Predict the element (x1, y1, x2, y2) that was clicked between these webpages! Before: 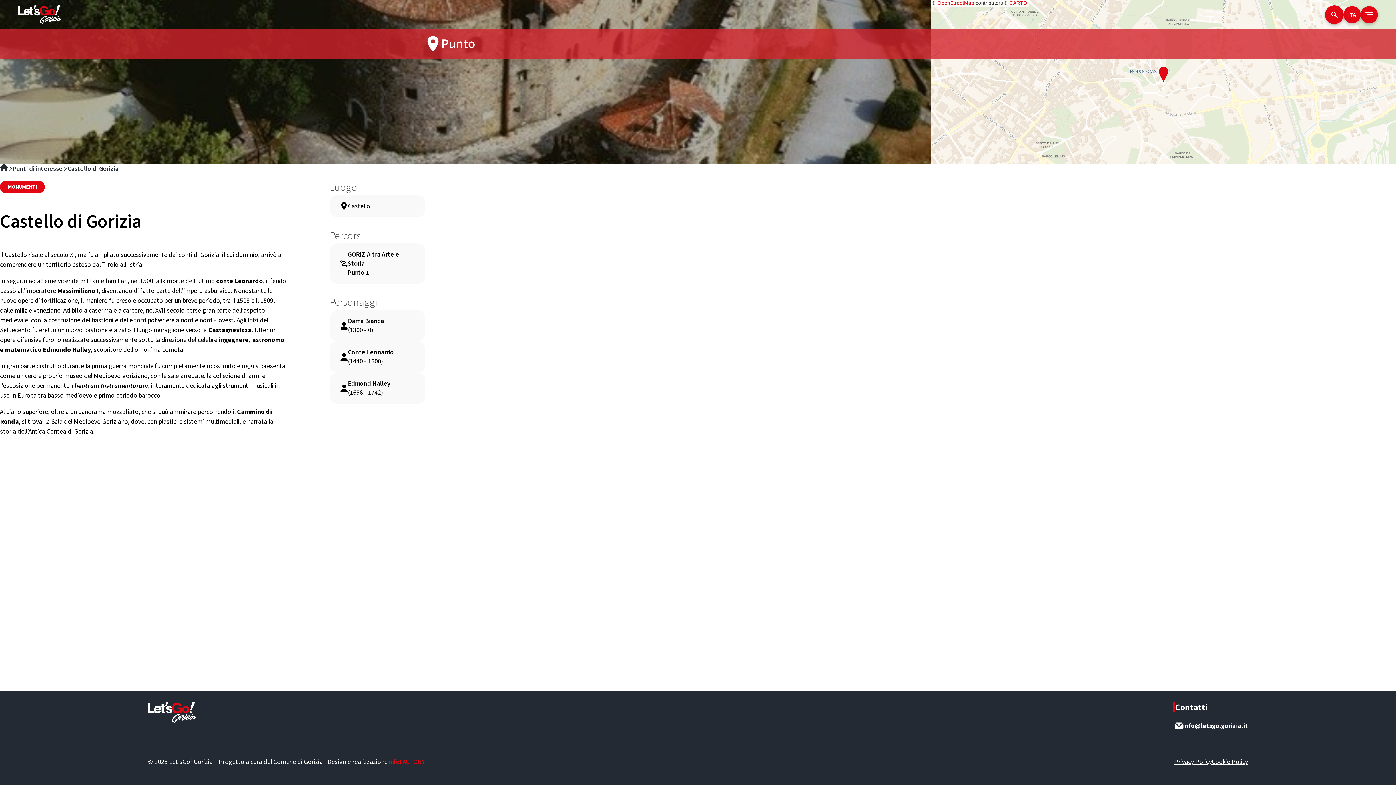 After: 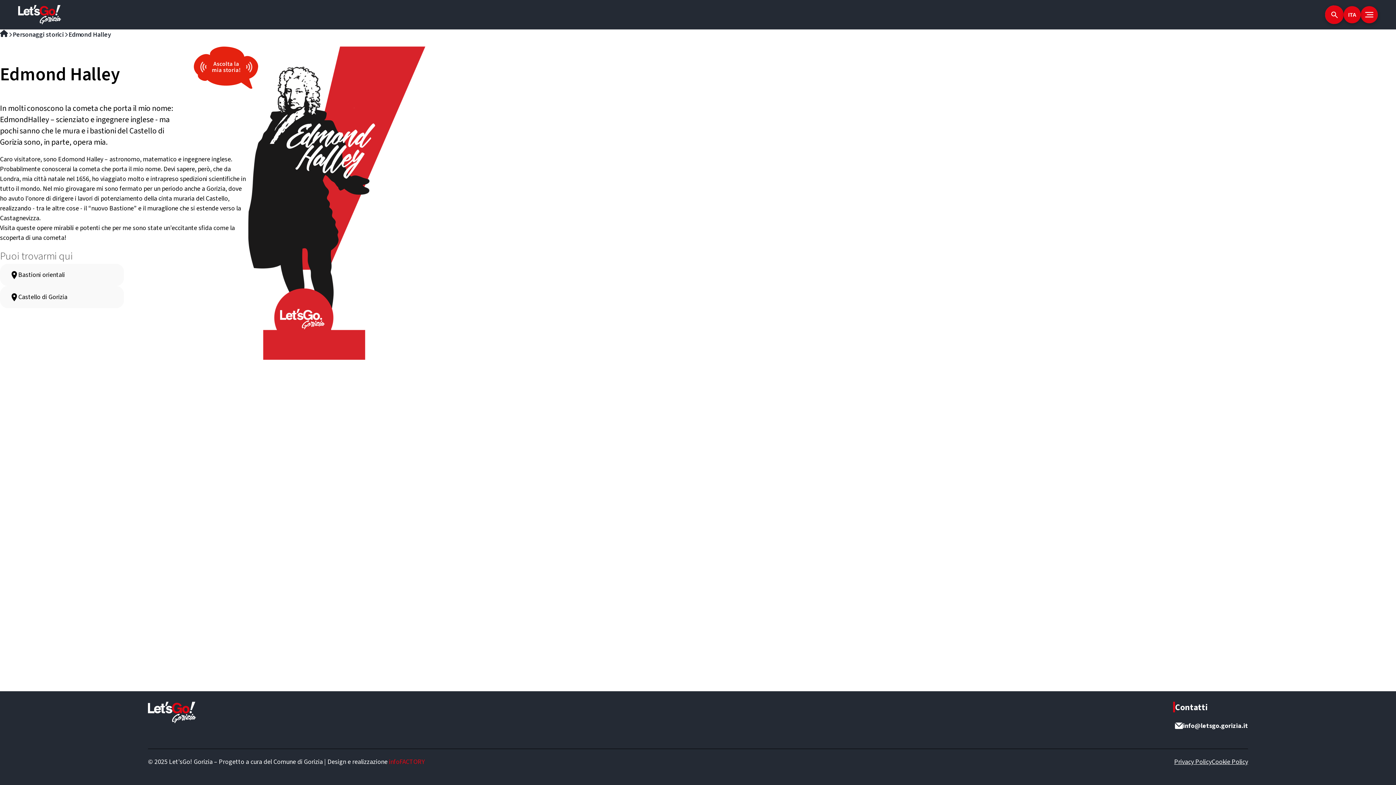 Action: bbox: (329, 372, 425, 404) label: Edmond Halley
(1656 - 1742)